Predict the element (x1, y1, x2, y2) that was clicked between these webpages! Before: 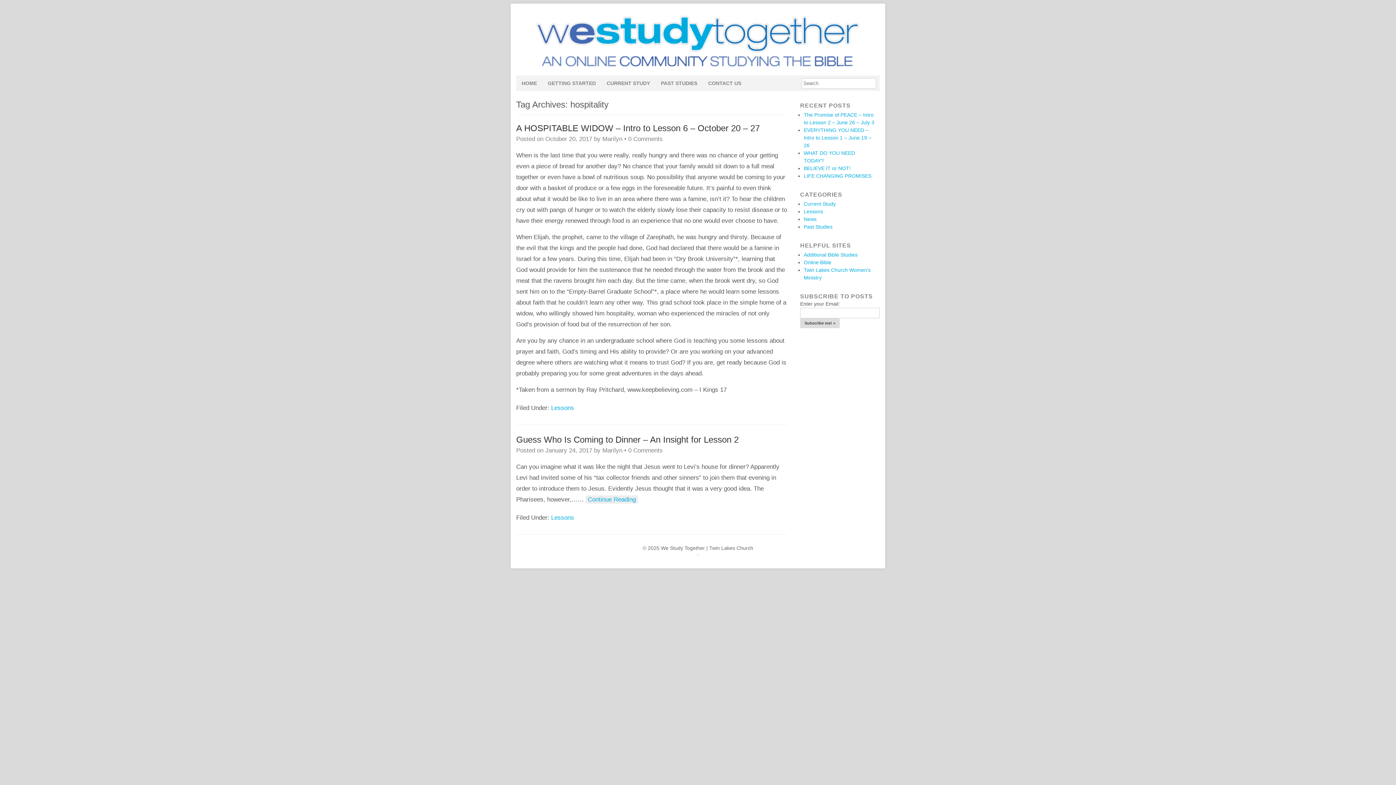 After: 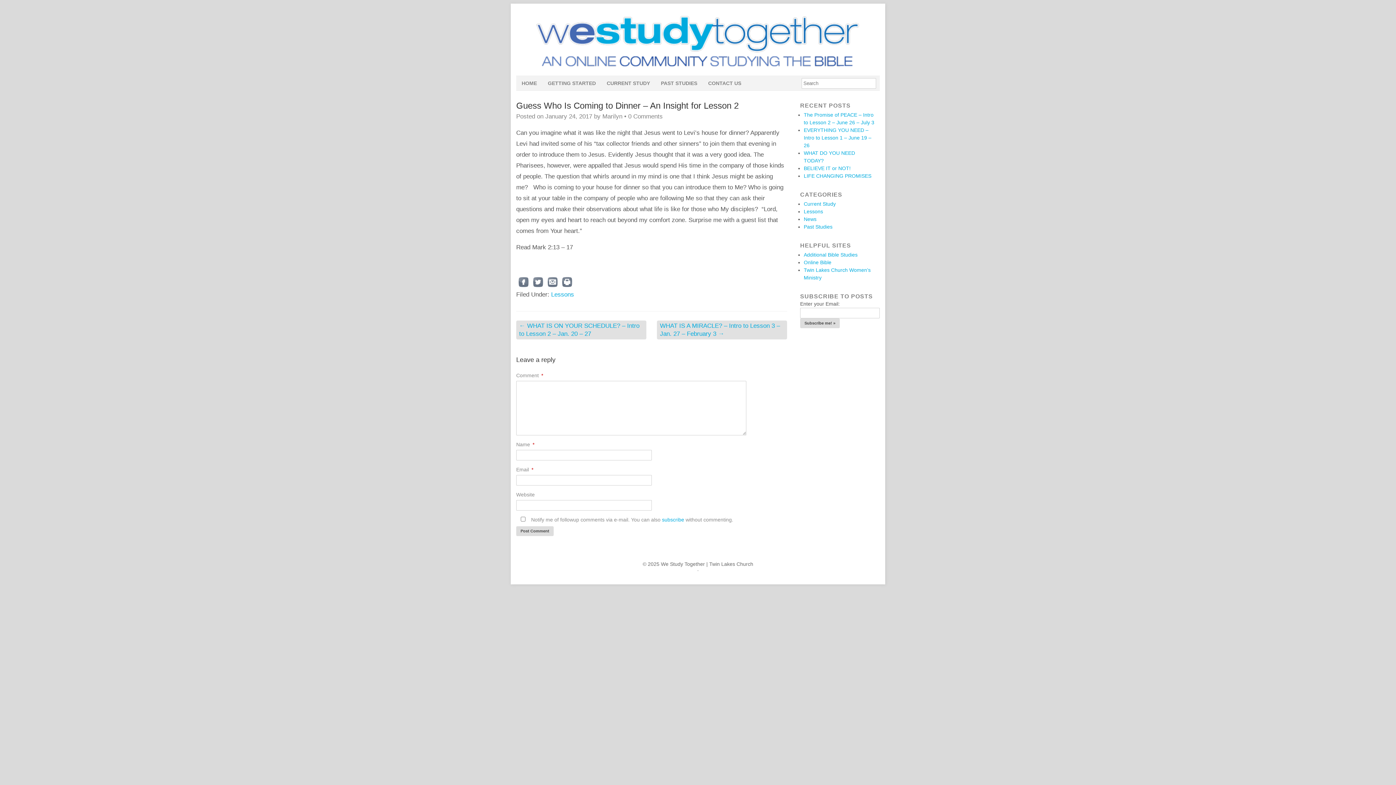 Action: label: Continue Reading bbox: (585, 495, 638, 504)